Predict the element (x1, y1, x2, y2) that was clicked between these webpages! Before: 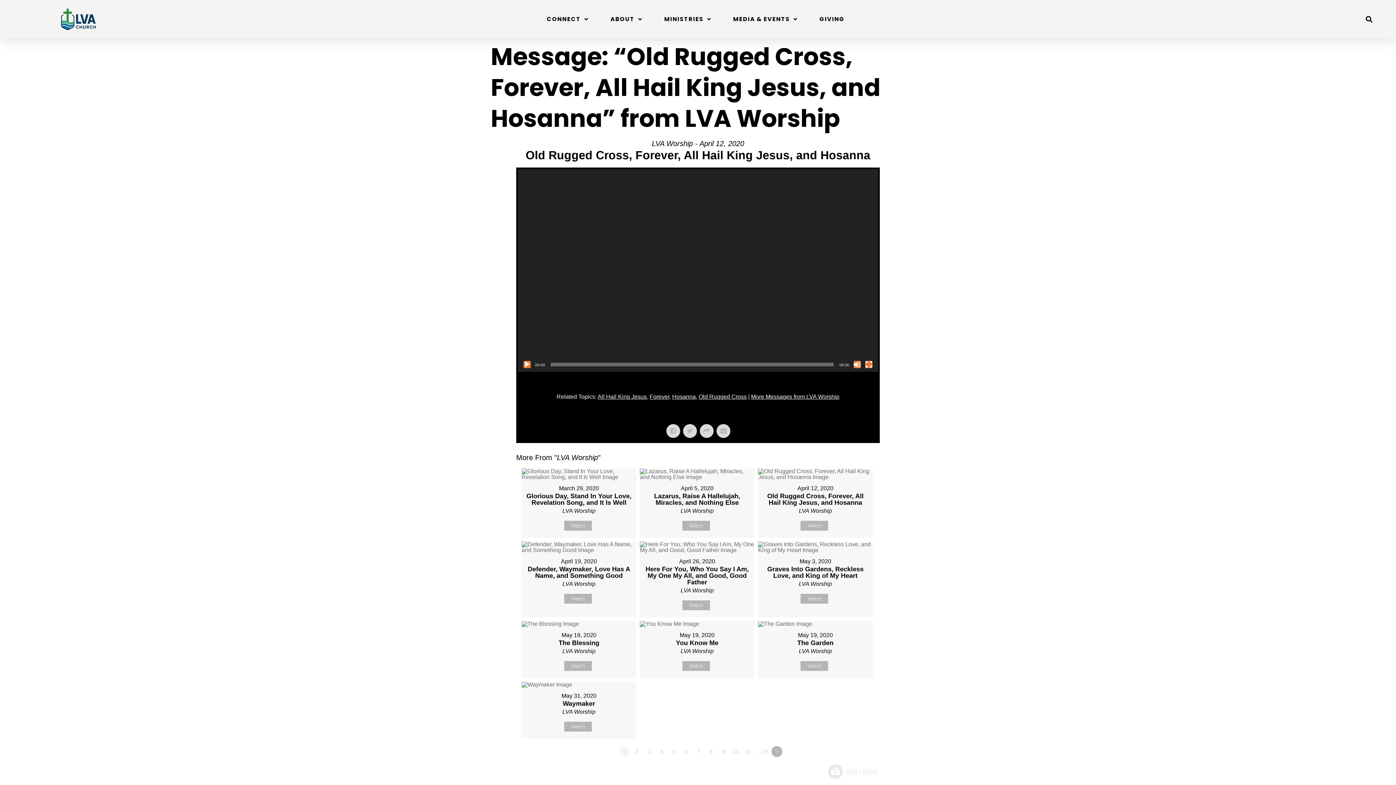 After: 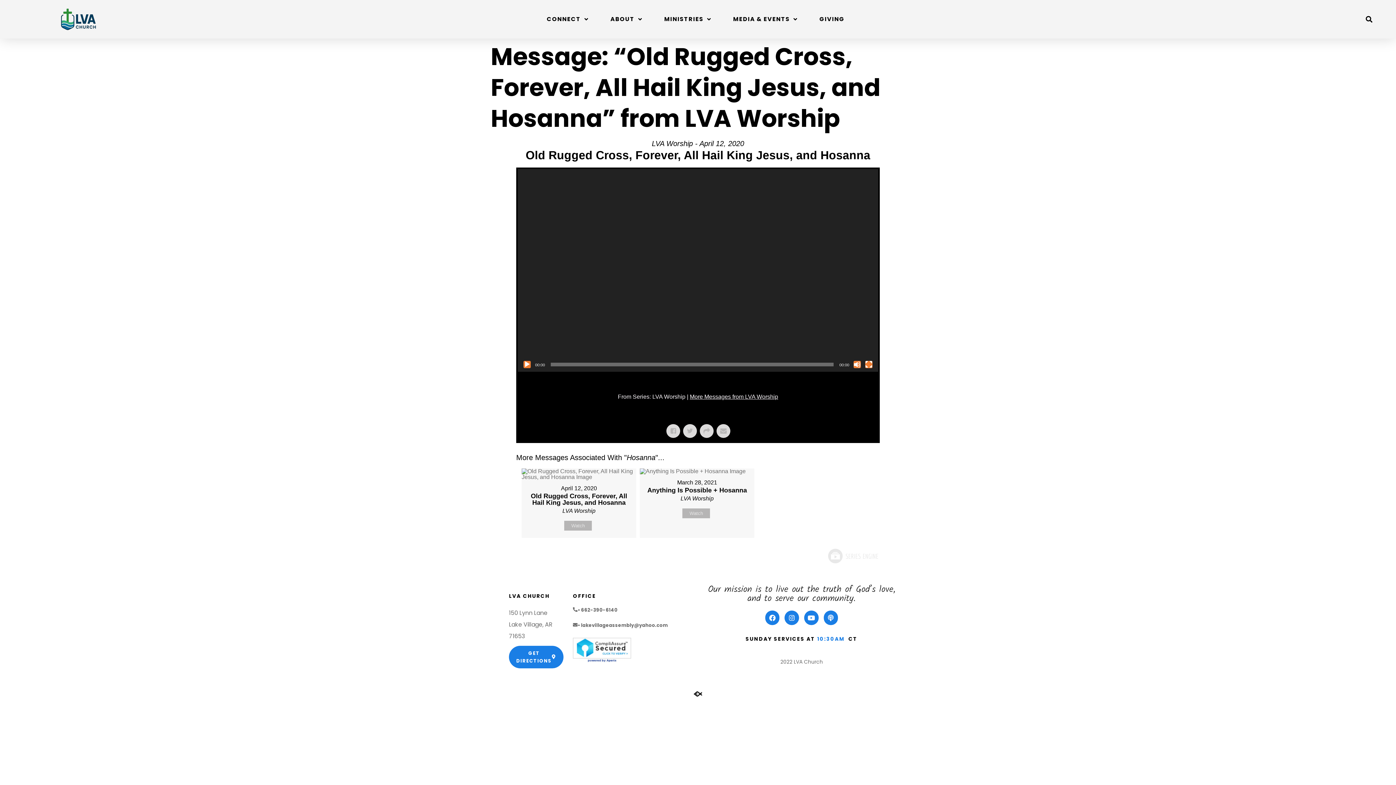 Action: label: Hosanna bbox: (672, 393, 696, 400)